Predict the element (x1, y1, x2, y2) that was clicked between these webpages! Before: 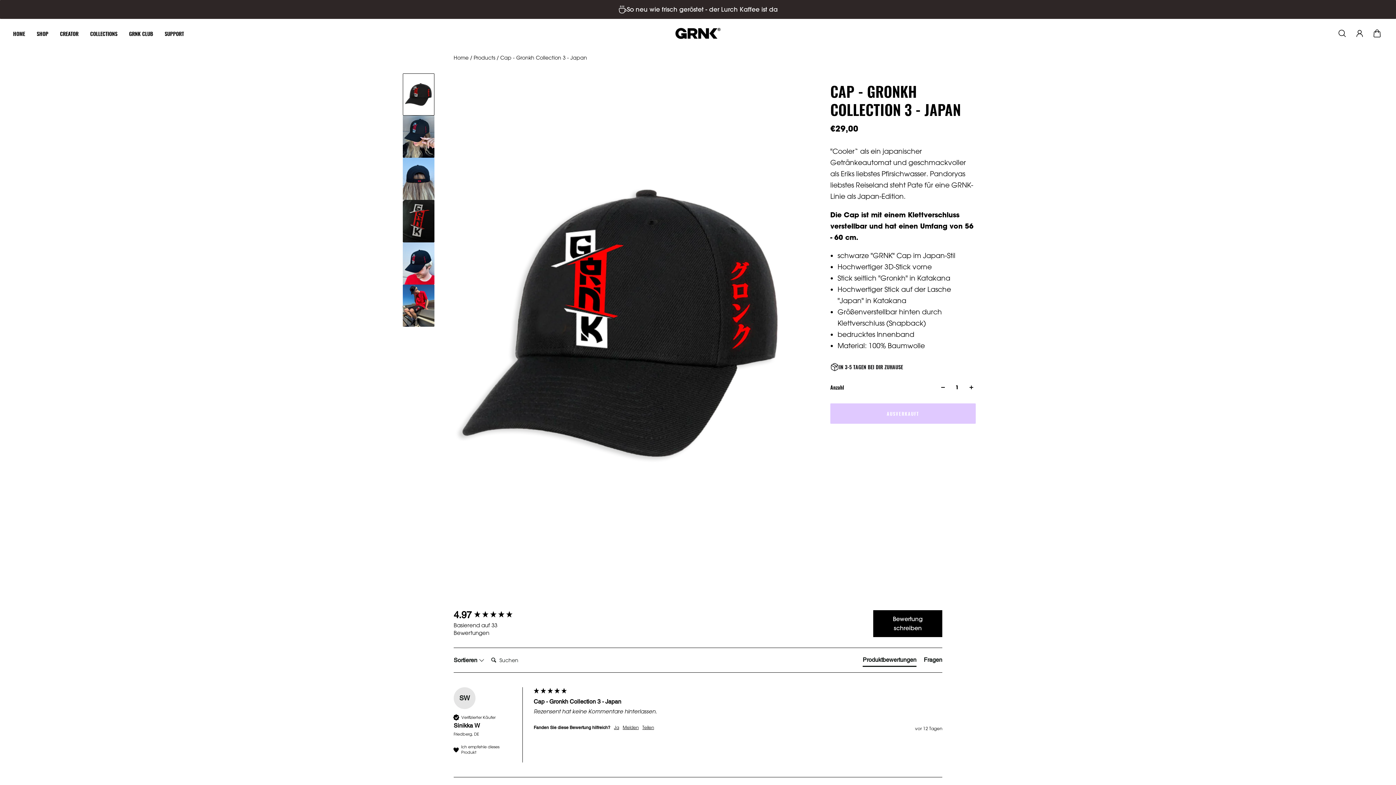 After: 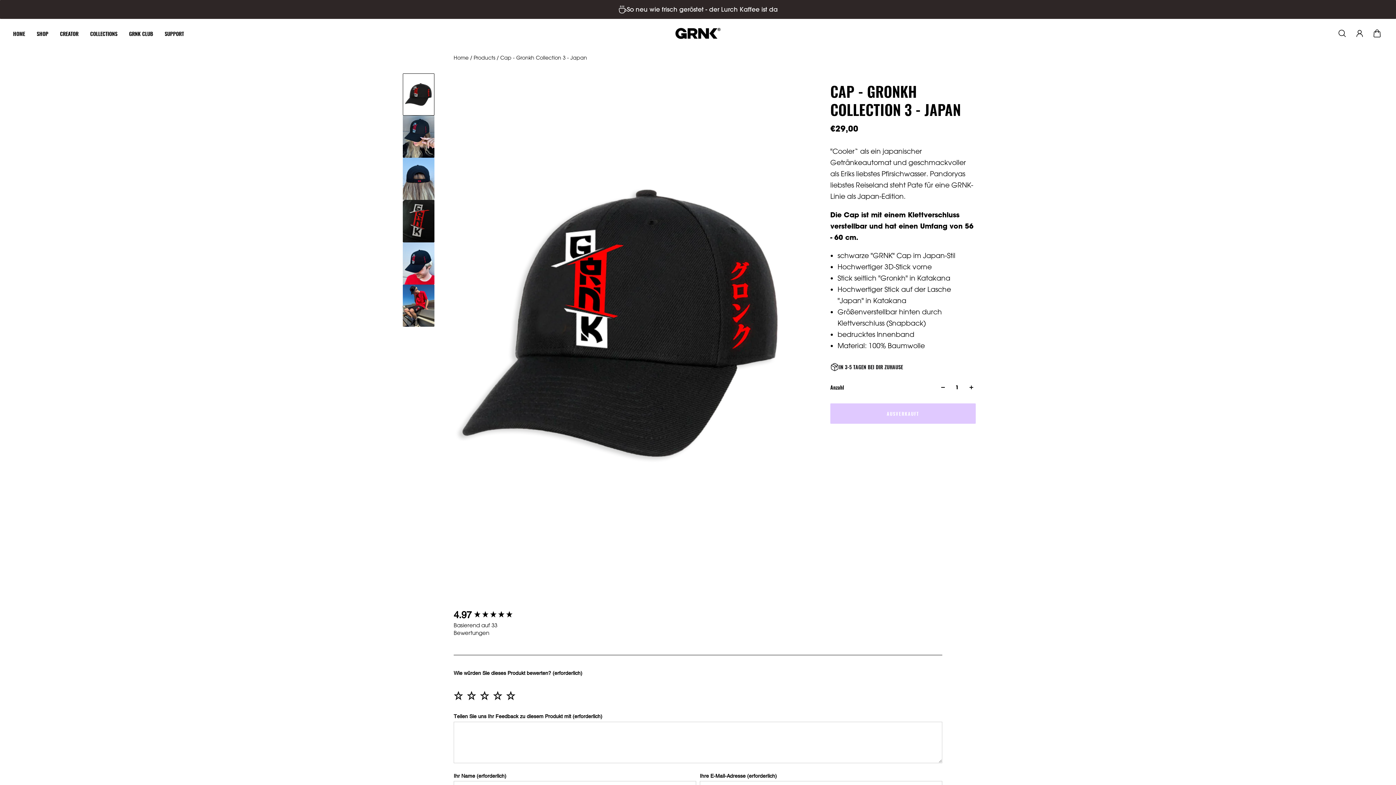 Action: bbox: (873, 610, 942, 637) label: Bewertung schreiben